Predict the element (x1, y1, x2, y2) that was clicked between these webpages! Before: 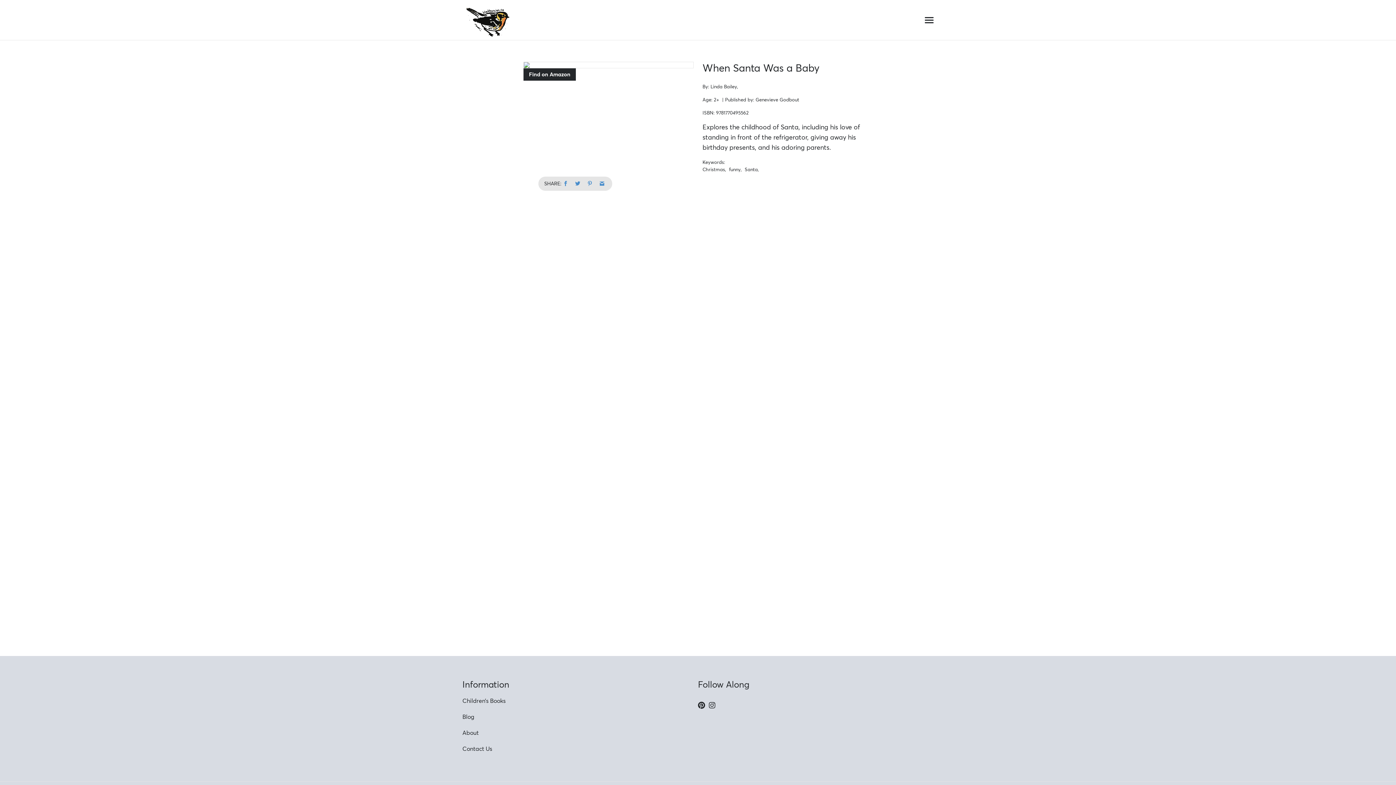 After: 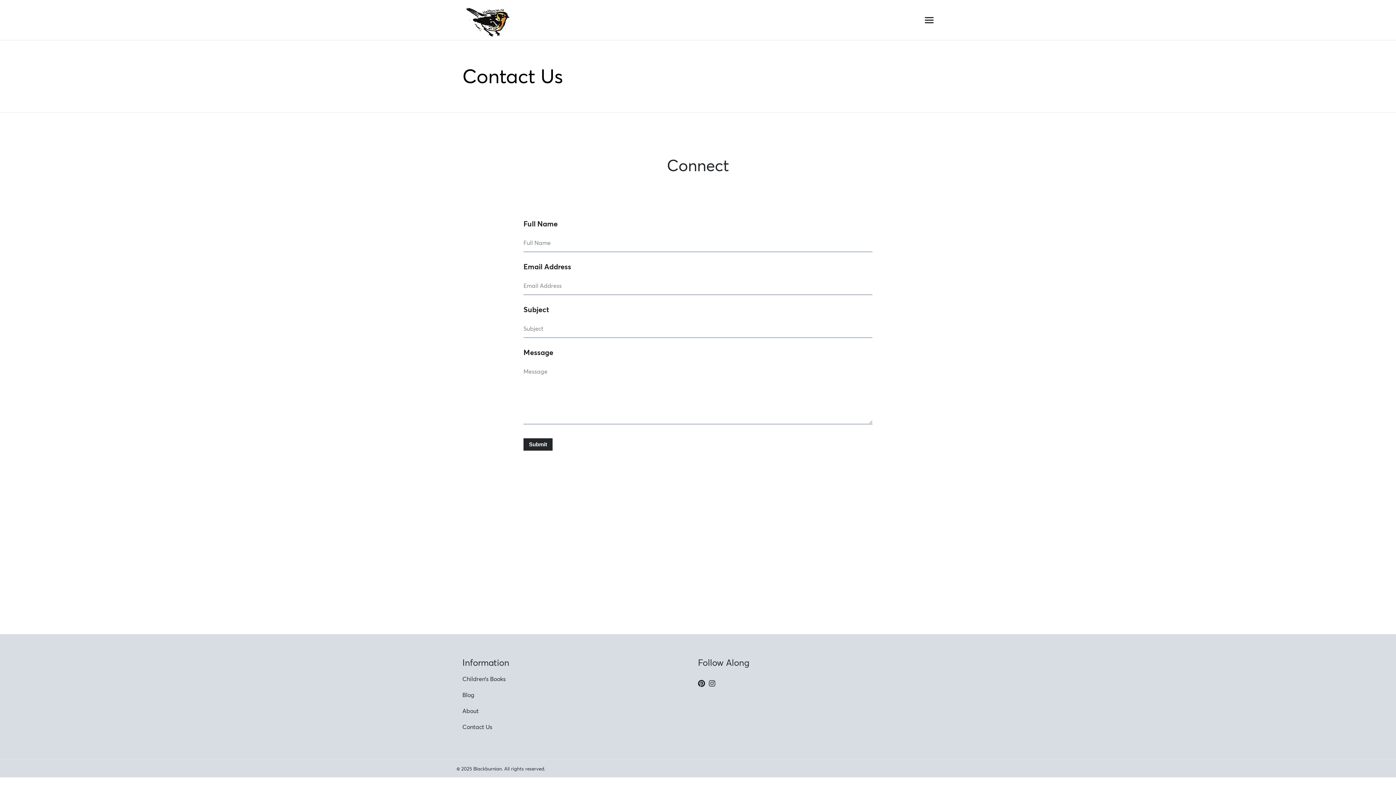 Action: bbox: (462, 745, 492, 752) label: Contact Us